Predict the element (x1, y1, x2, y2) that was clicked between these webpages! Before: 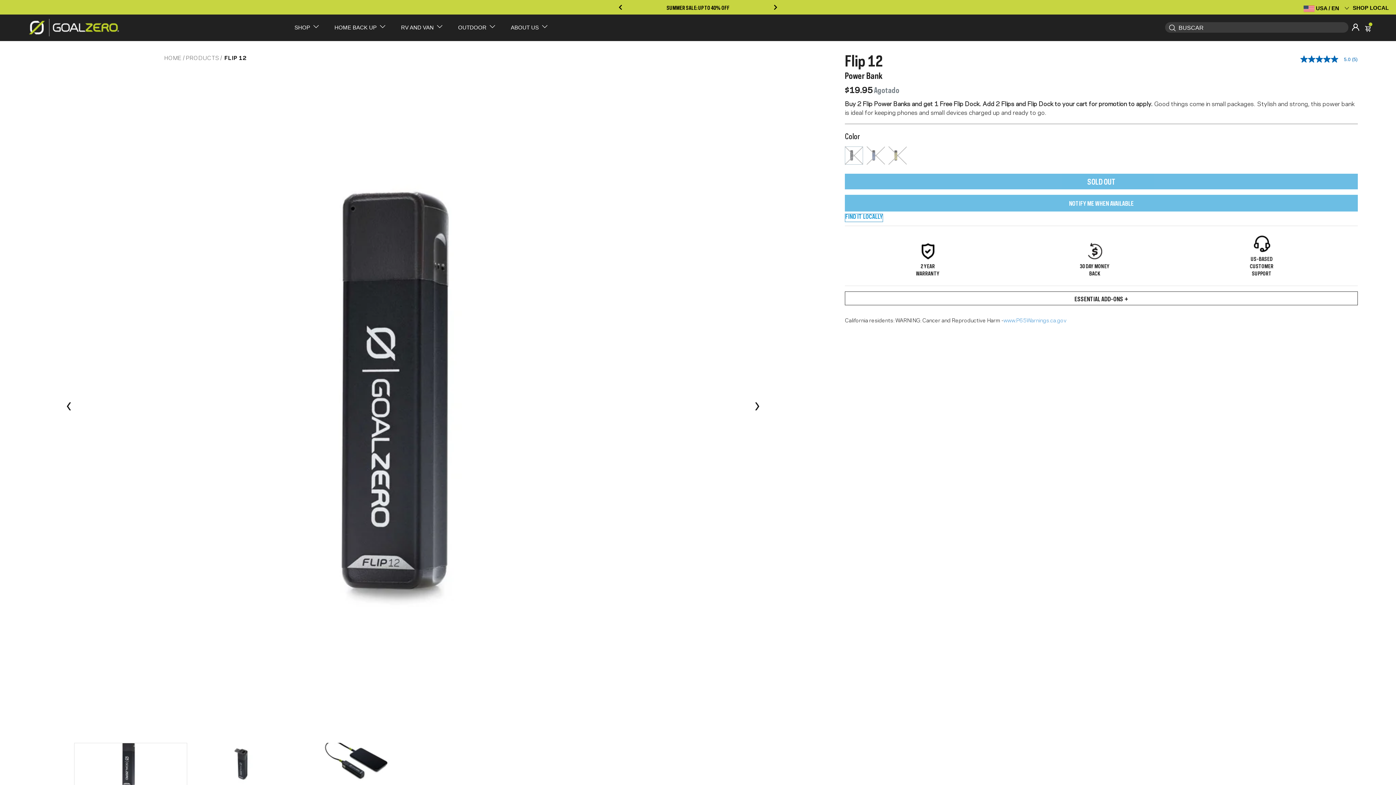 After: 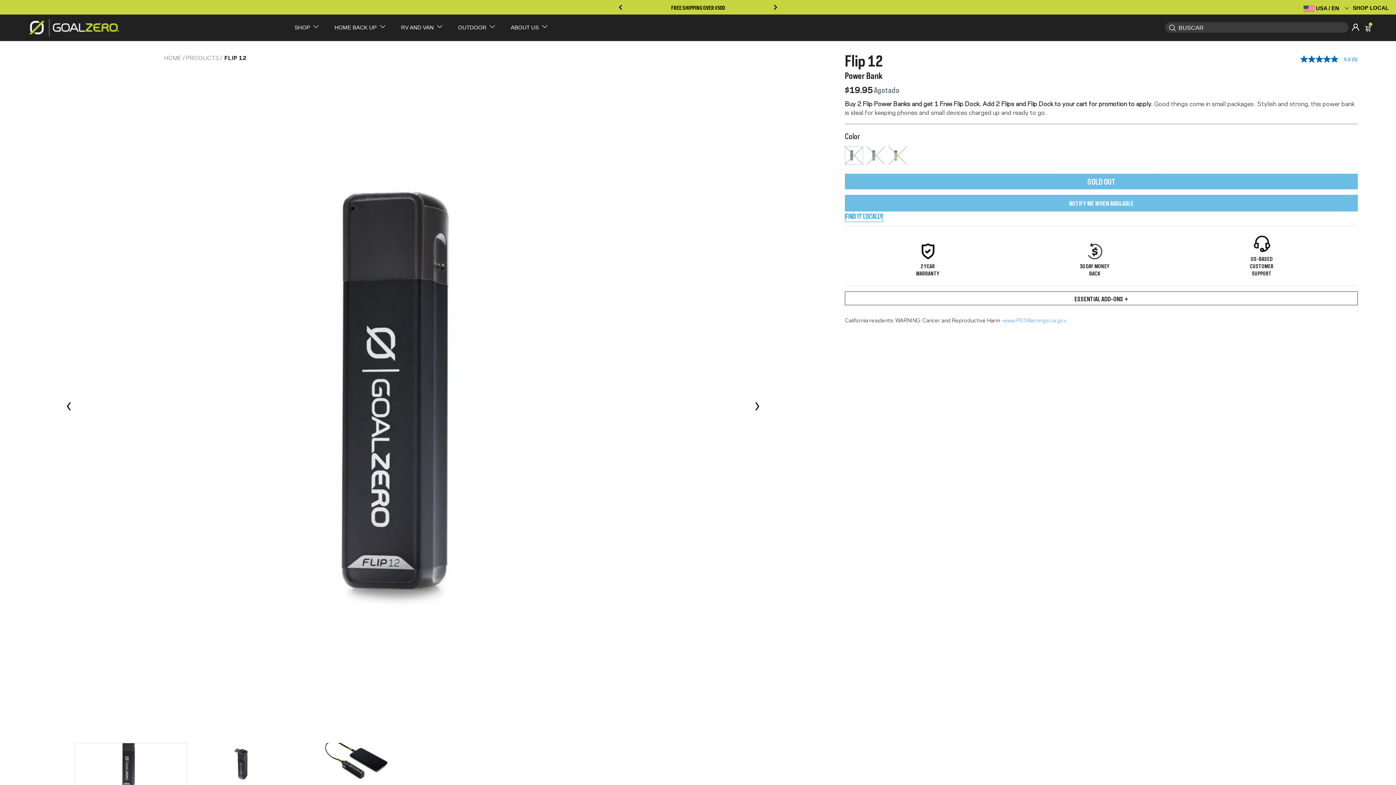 Action: bbox: (770, 3, 777, 11) label: Next